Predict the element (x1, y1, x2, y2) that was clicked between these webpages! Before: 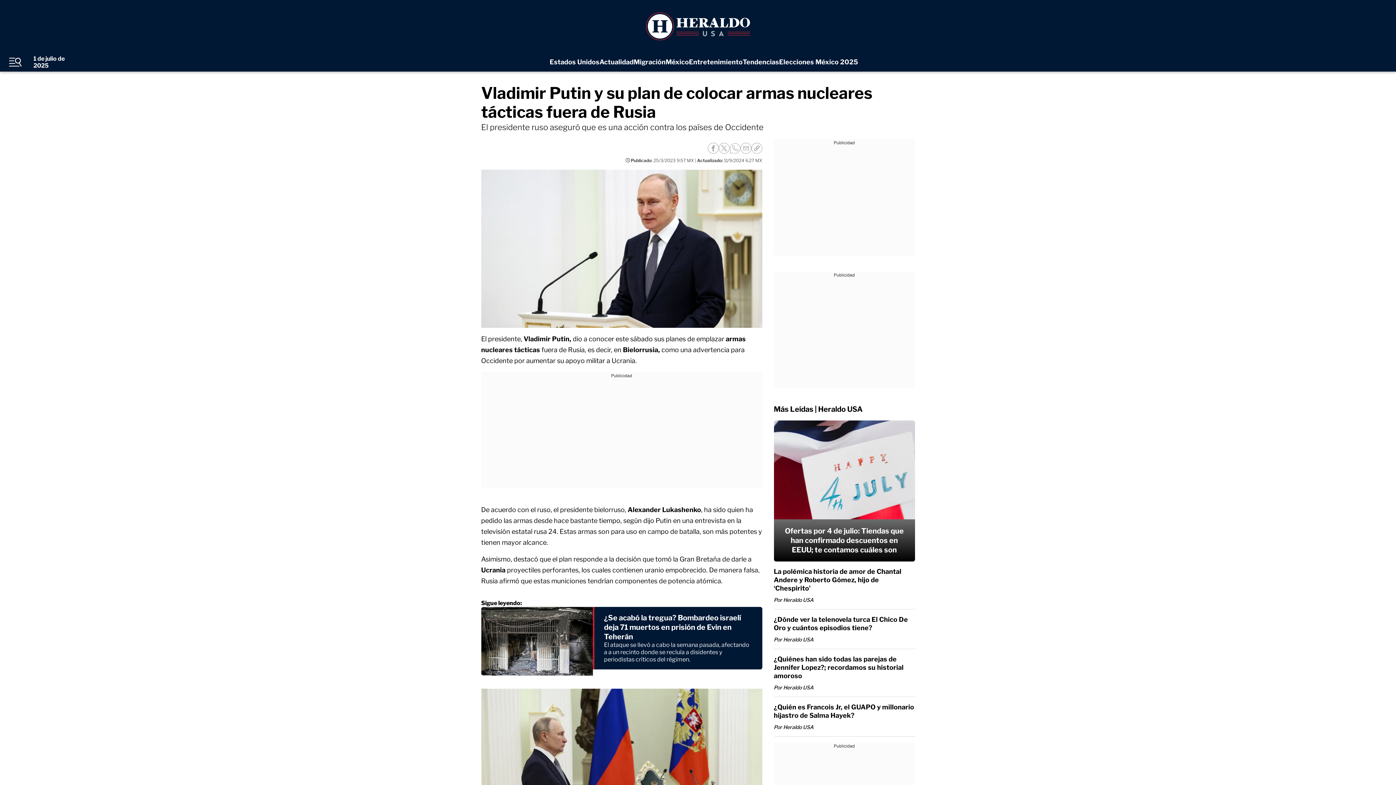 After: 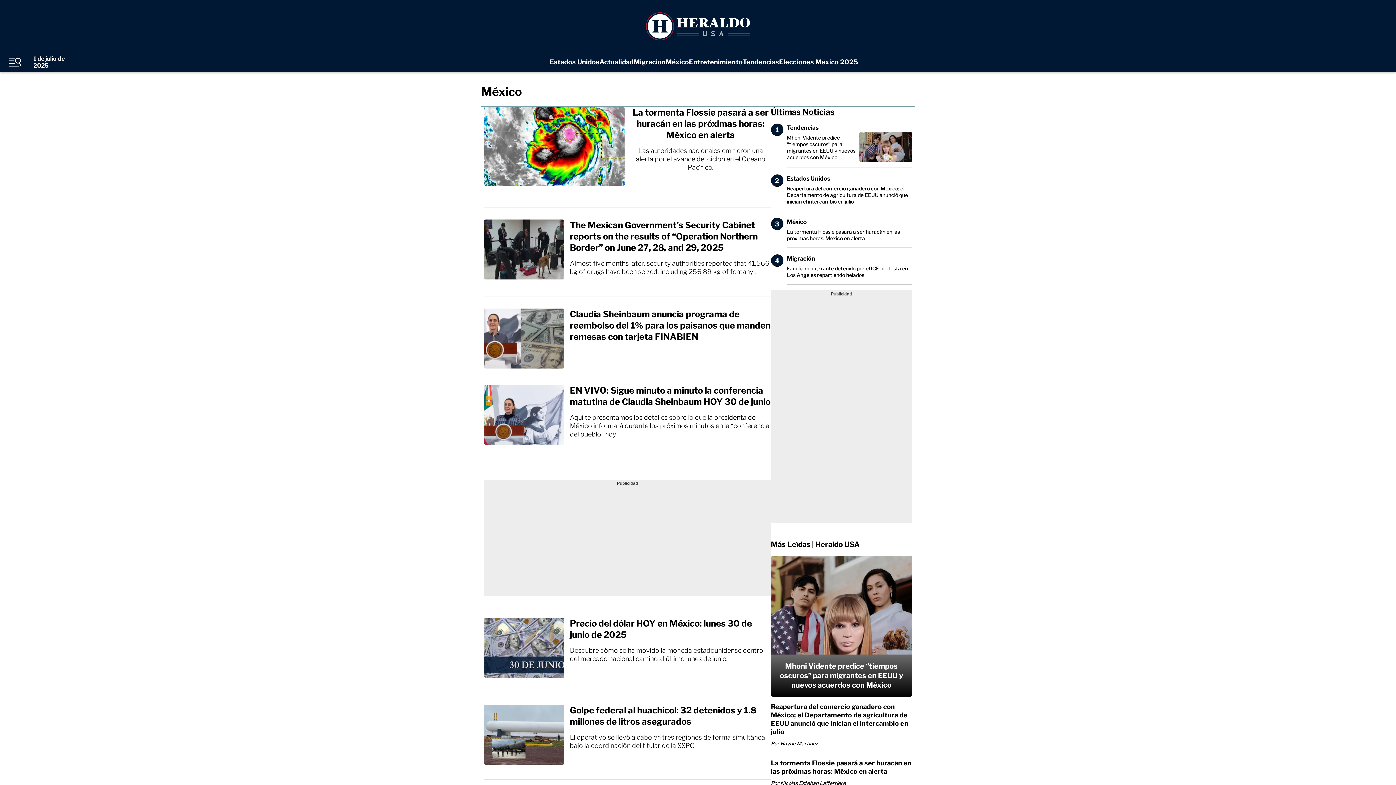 Action: label: México bbox: (665, 58, 689, 65)